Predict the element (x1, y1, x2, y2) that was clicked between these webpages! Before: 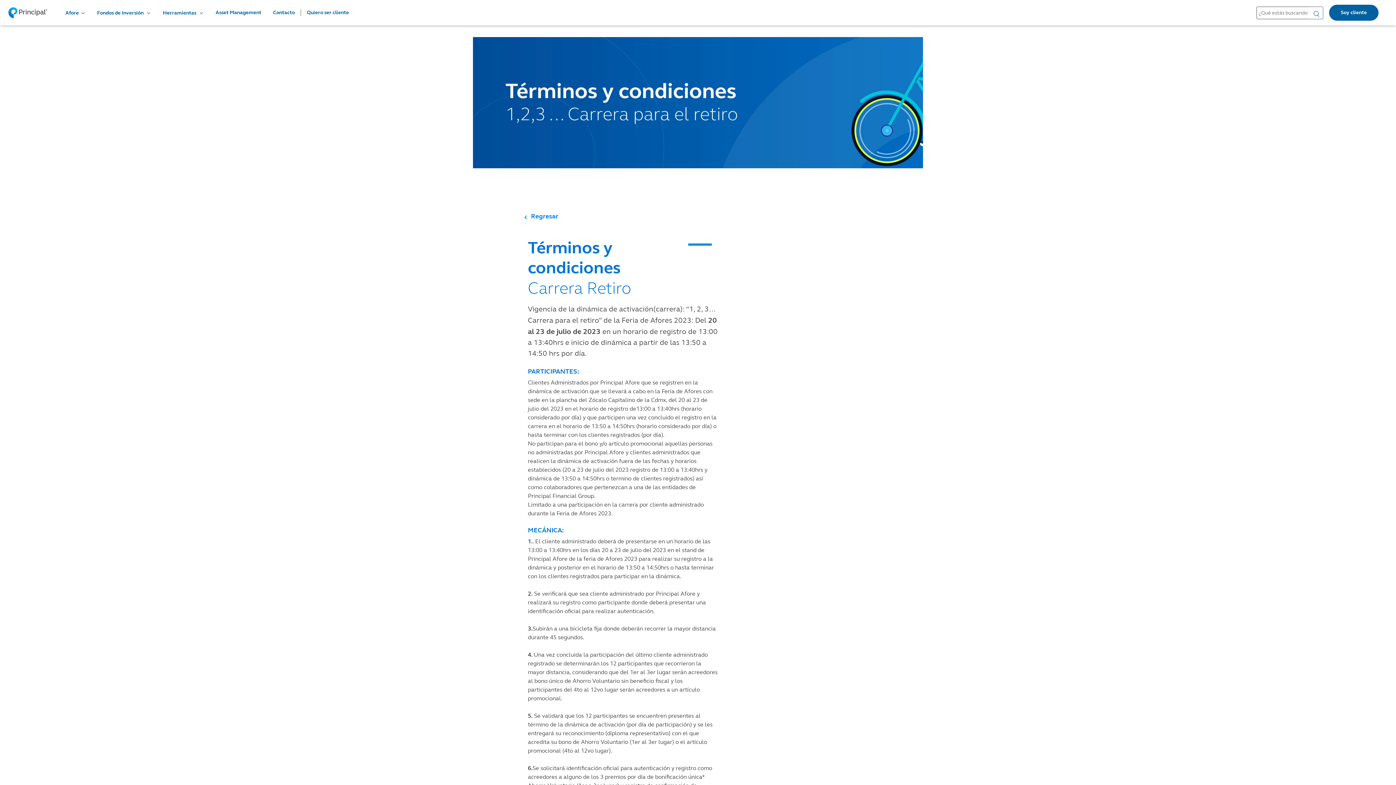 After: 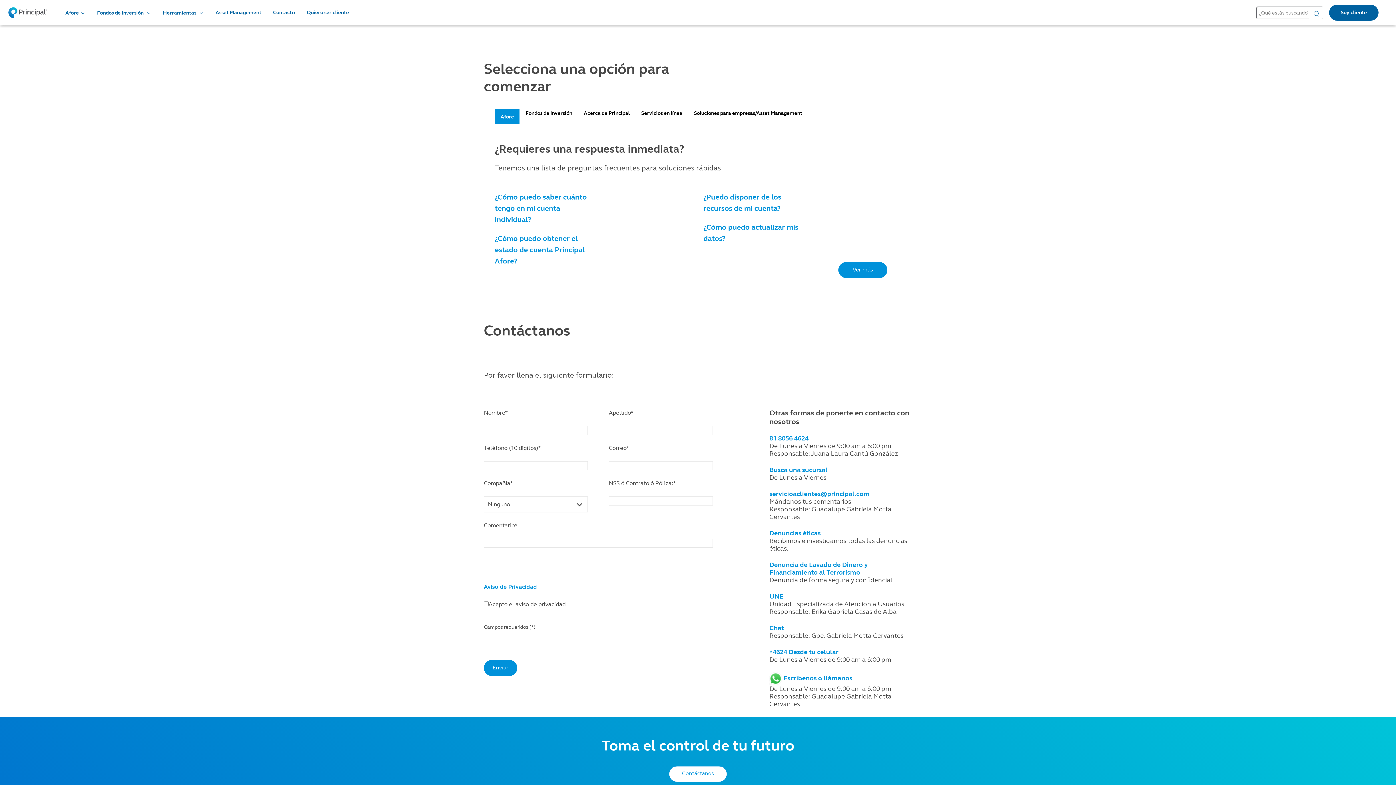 Action: bbox: (267, 9, 301, 16) label: Contacto